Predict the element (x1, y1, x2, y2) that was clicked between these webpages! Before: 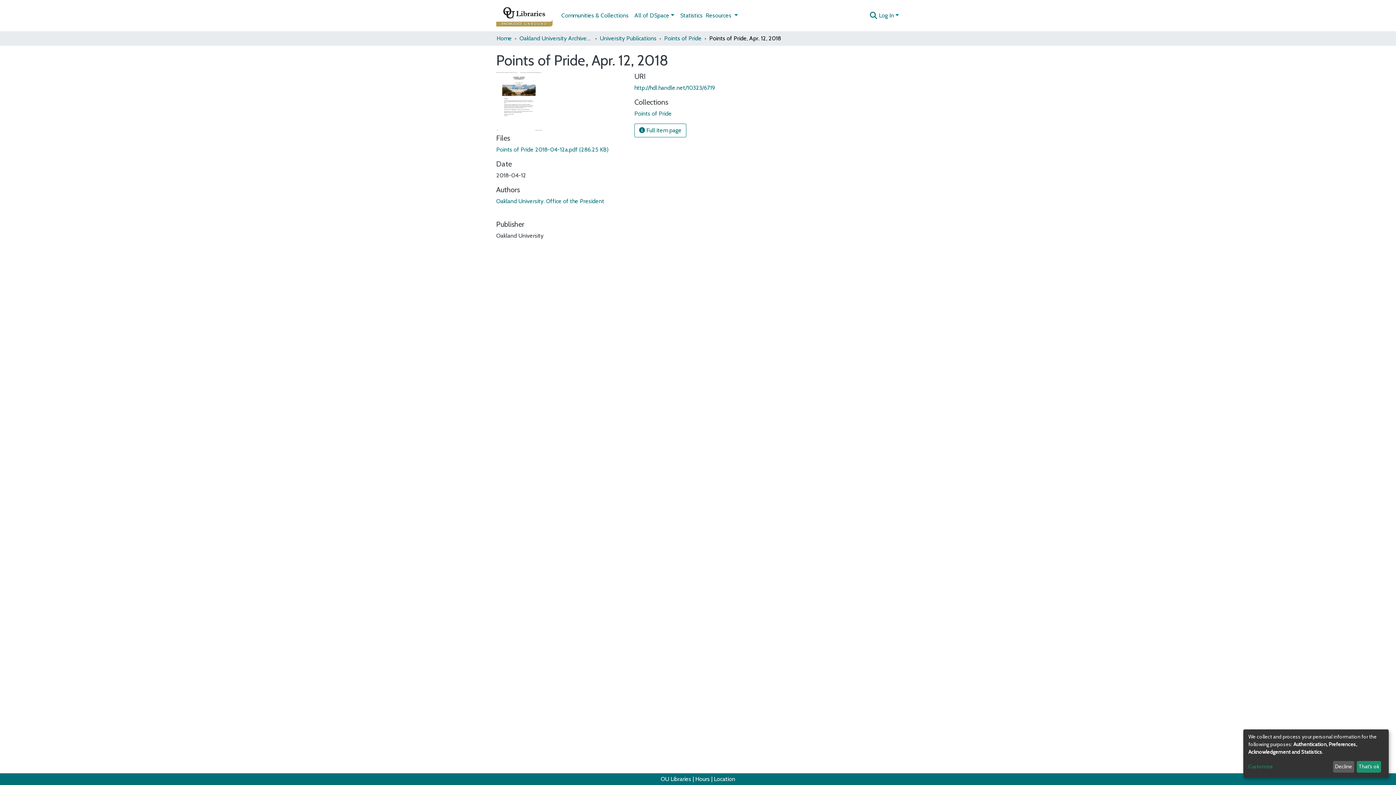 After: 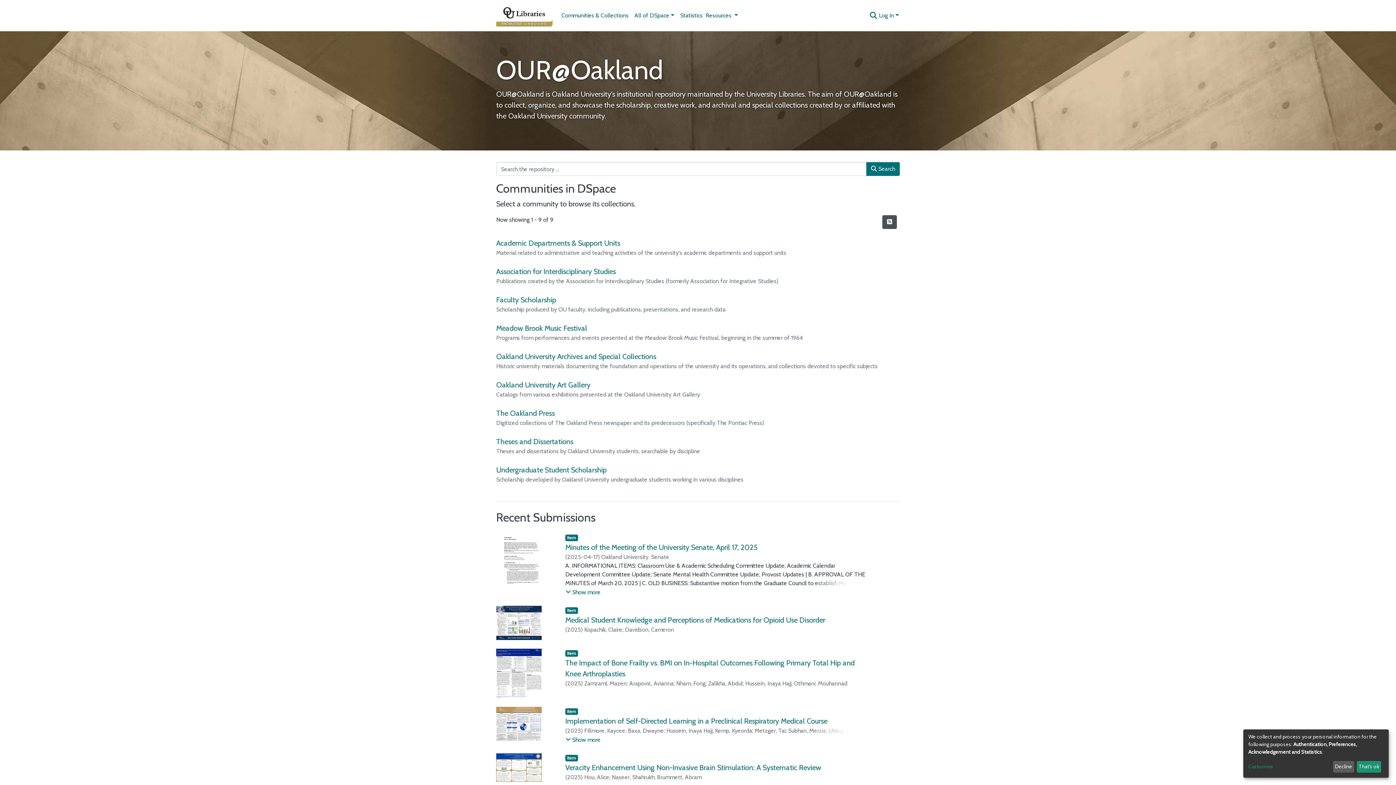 Action: bbox: (496, 34, 512, 42) label: Home